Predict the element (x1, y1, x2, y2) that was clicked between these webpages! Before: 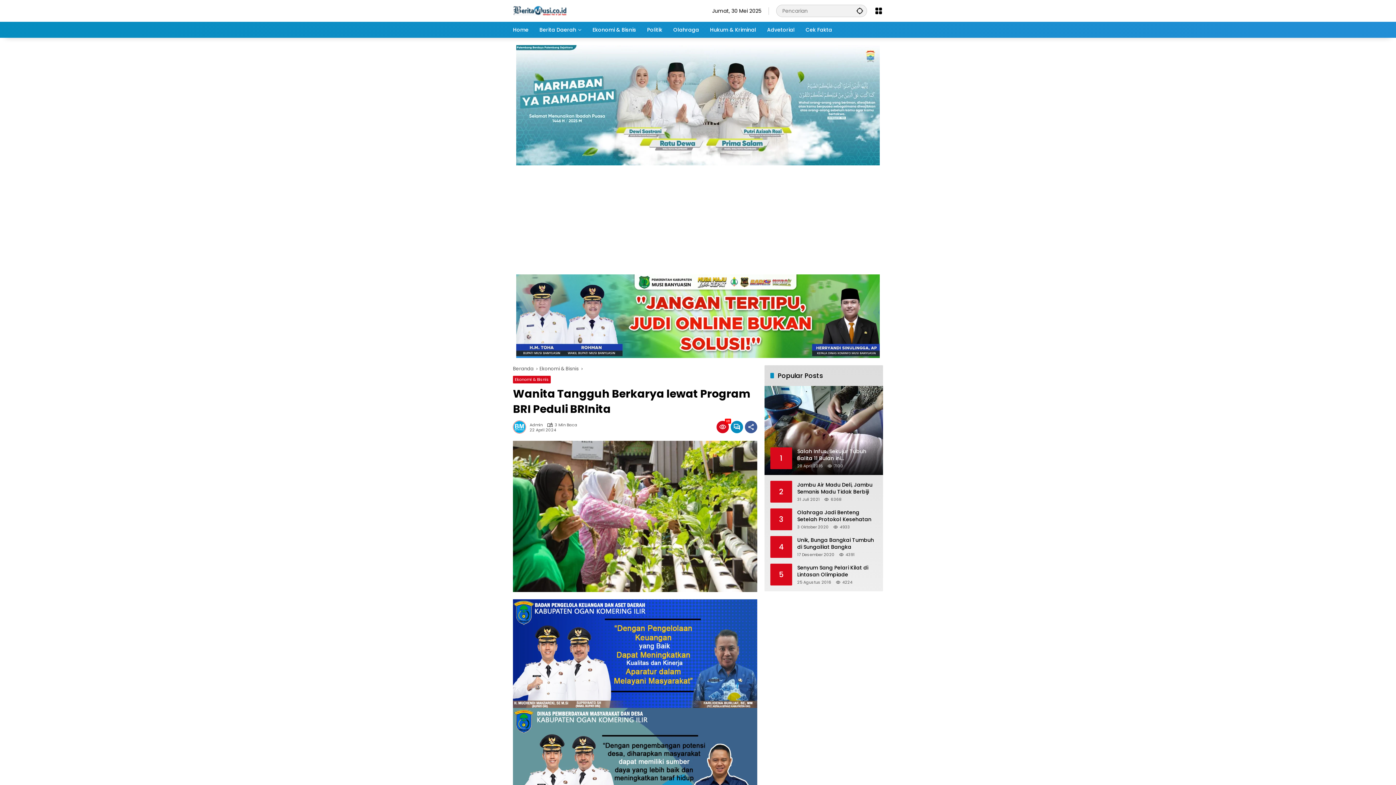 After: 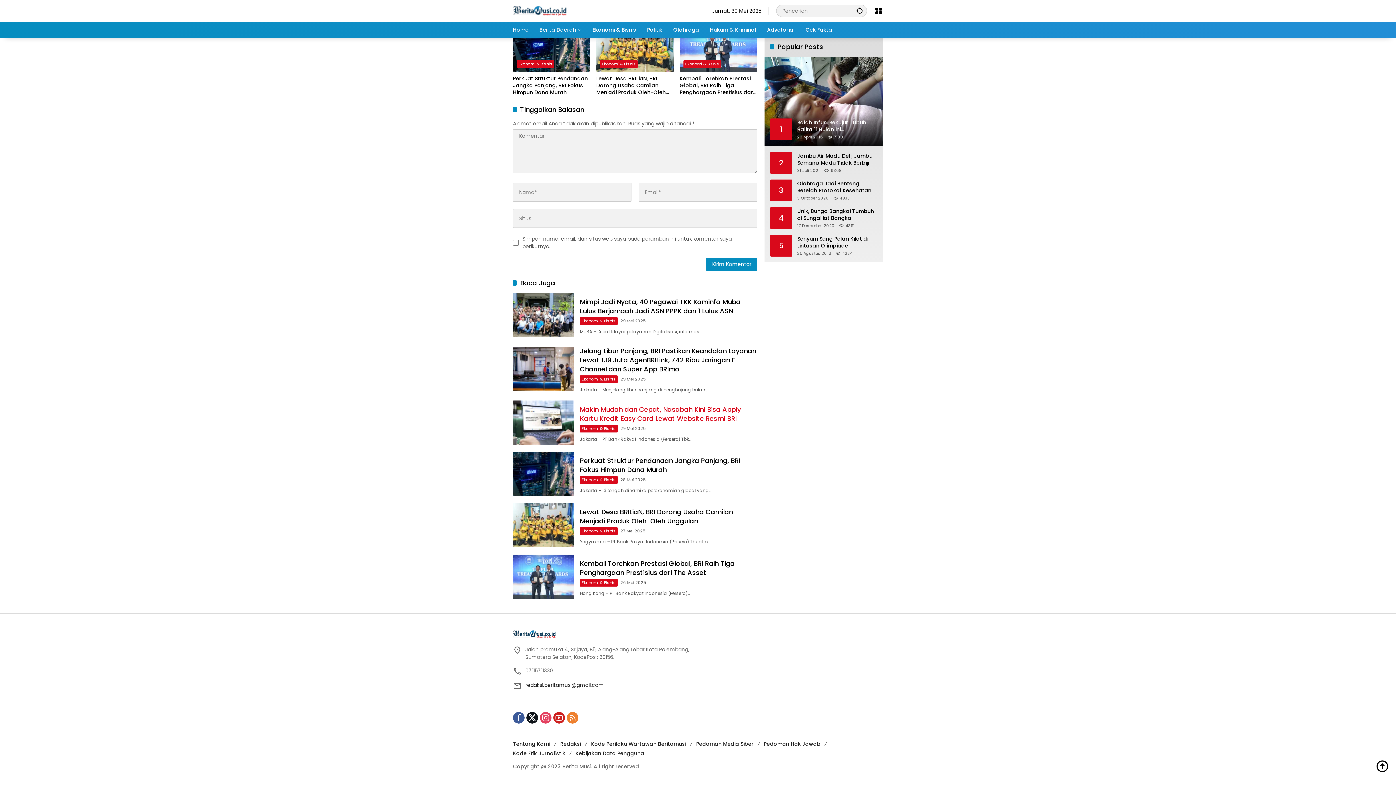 Action: bbox: (730, 421, 743, 433)